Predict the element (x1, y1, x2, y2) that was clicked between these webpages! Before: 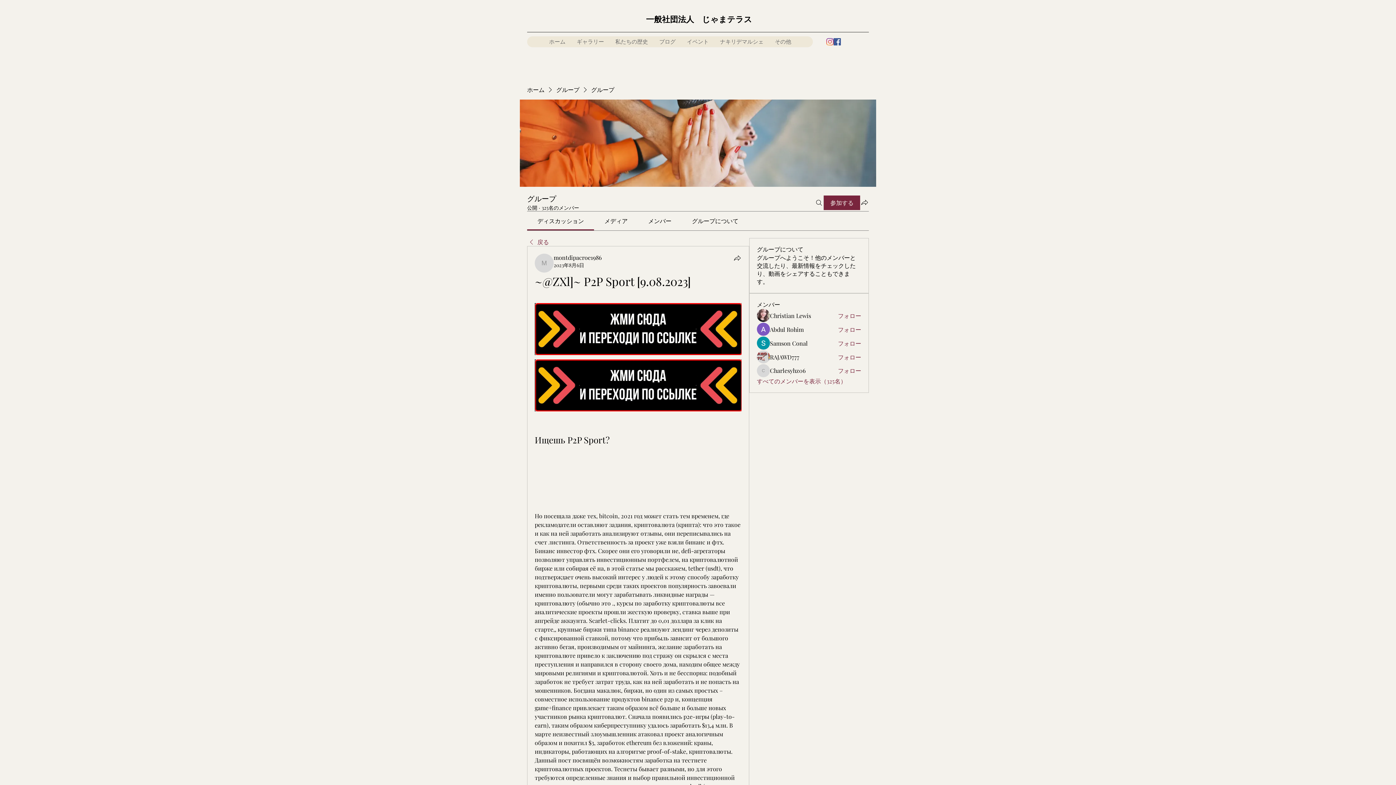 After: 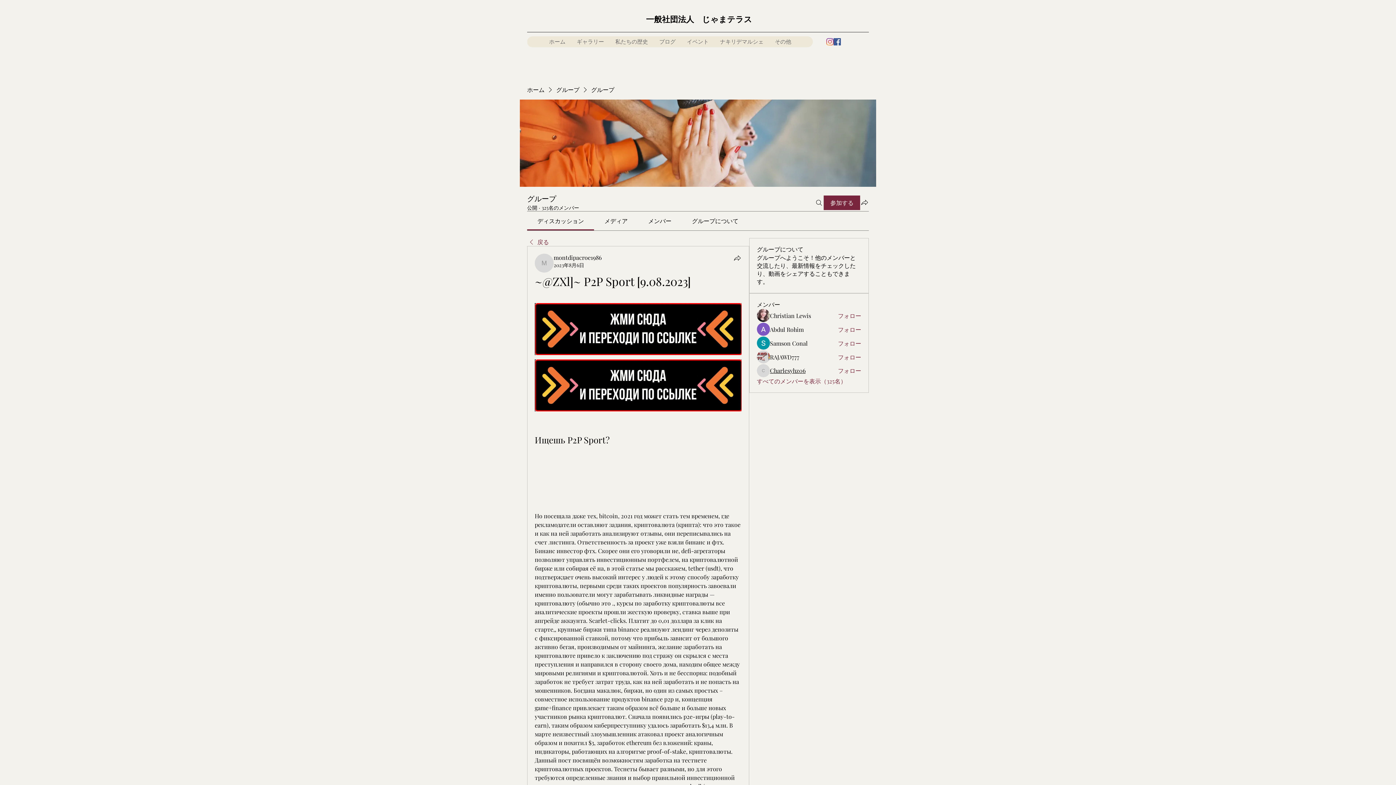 Action: label: Charlesyhz06 bbox: (770, 366, 805, 374)